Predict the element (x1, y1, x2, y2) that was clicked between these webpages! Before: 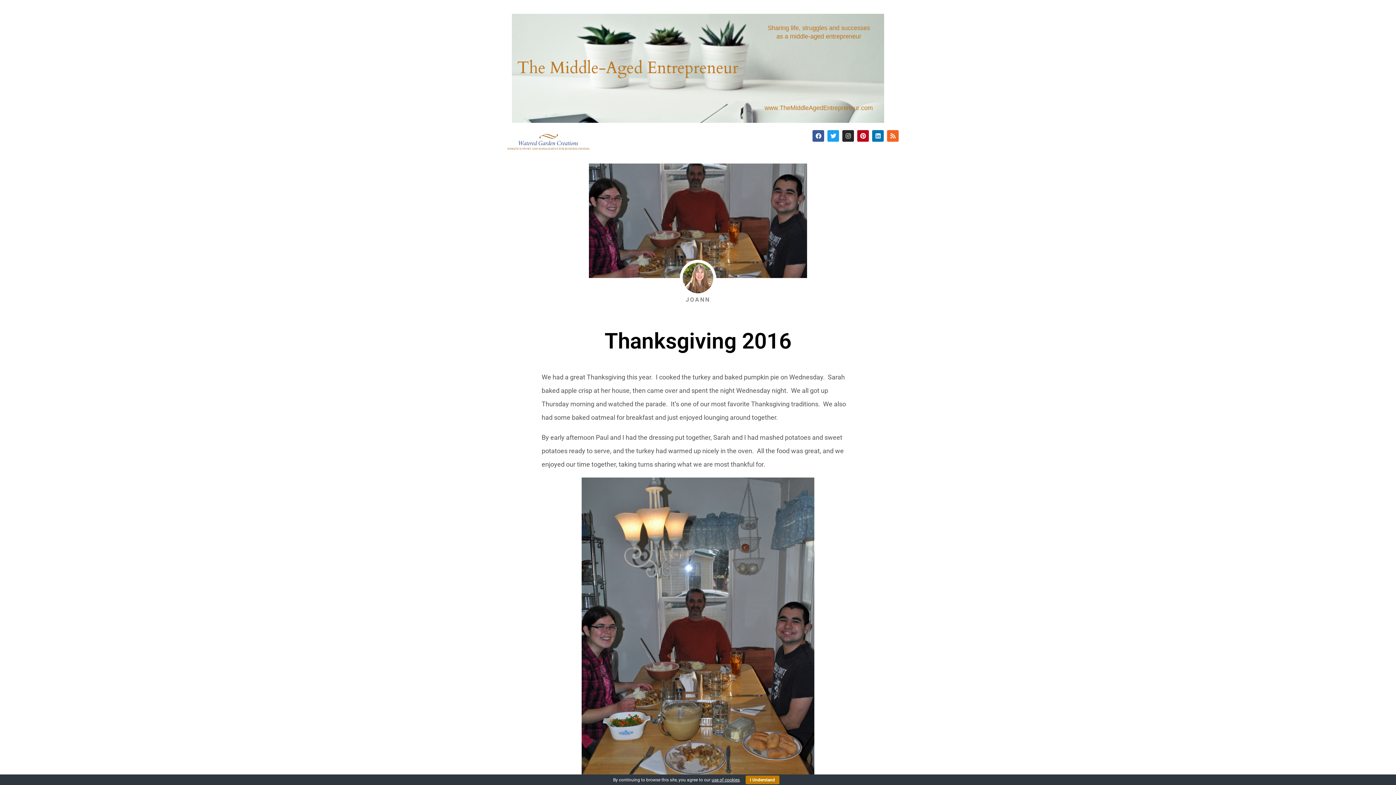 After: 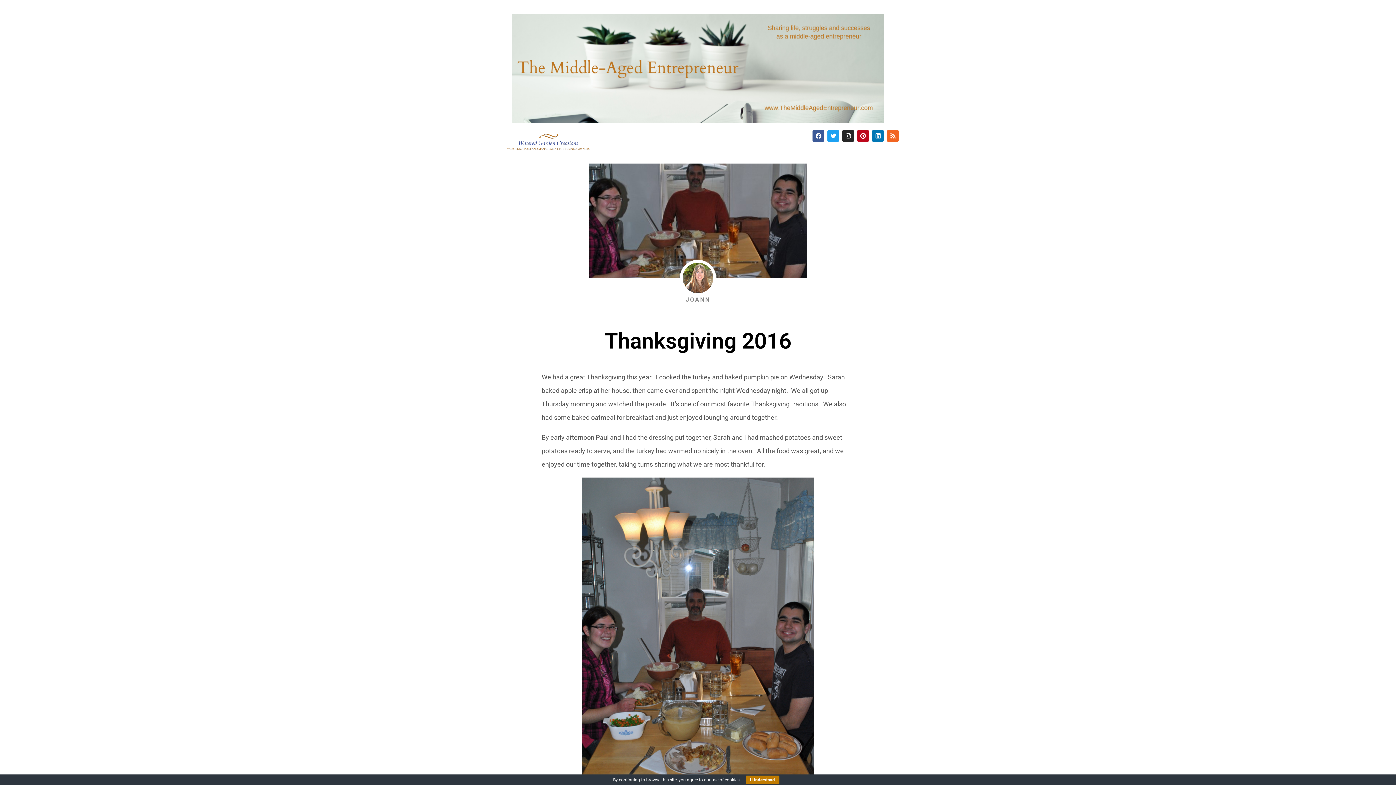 Action: label: use of cookies bbox: (711, 777, 739, 782)